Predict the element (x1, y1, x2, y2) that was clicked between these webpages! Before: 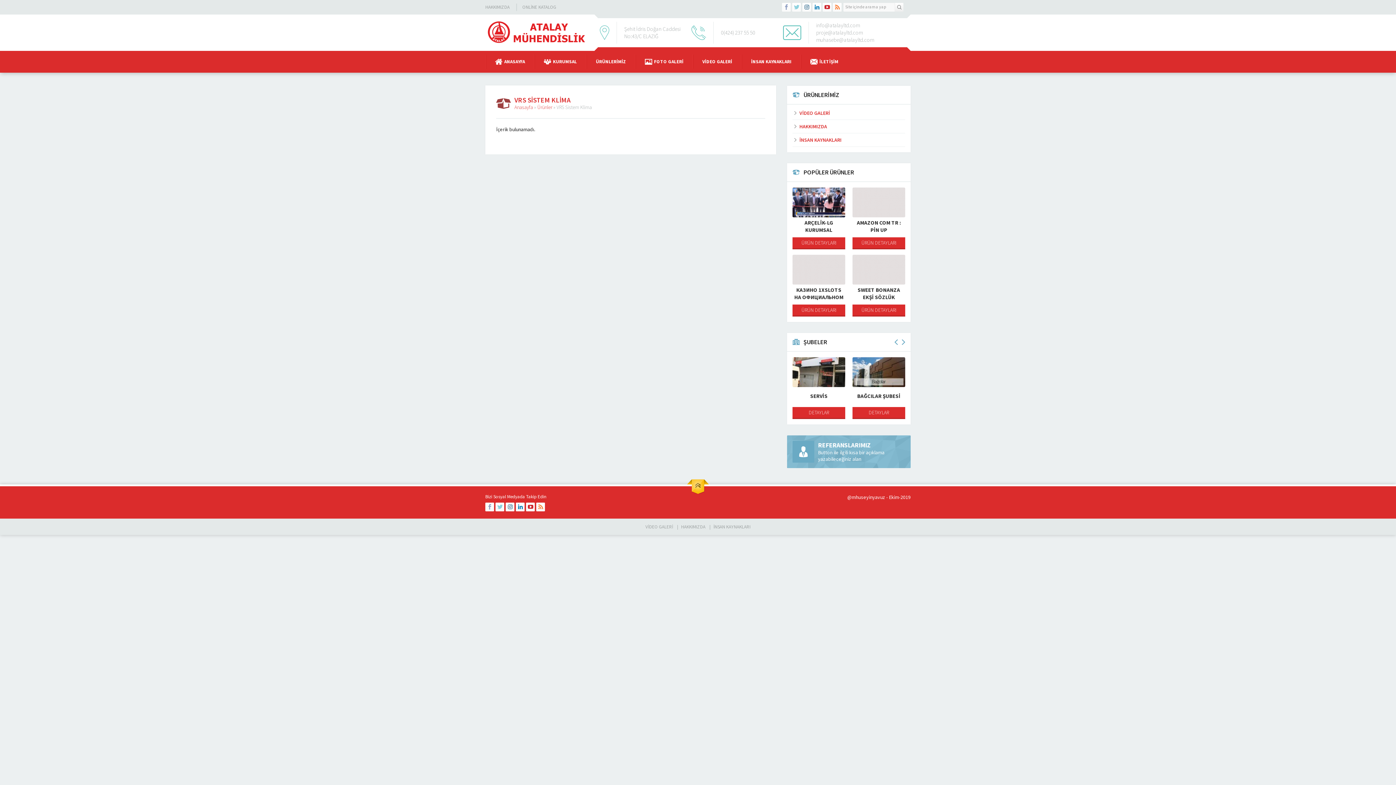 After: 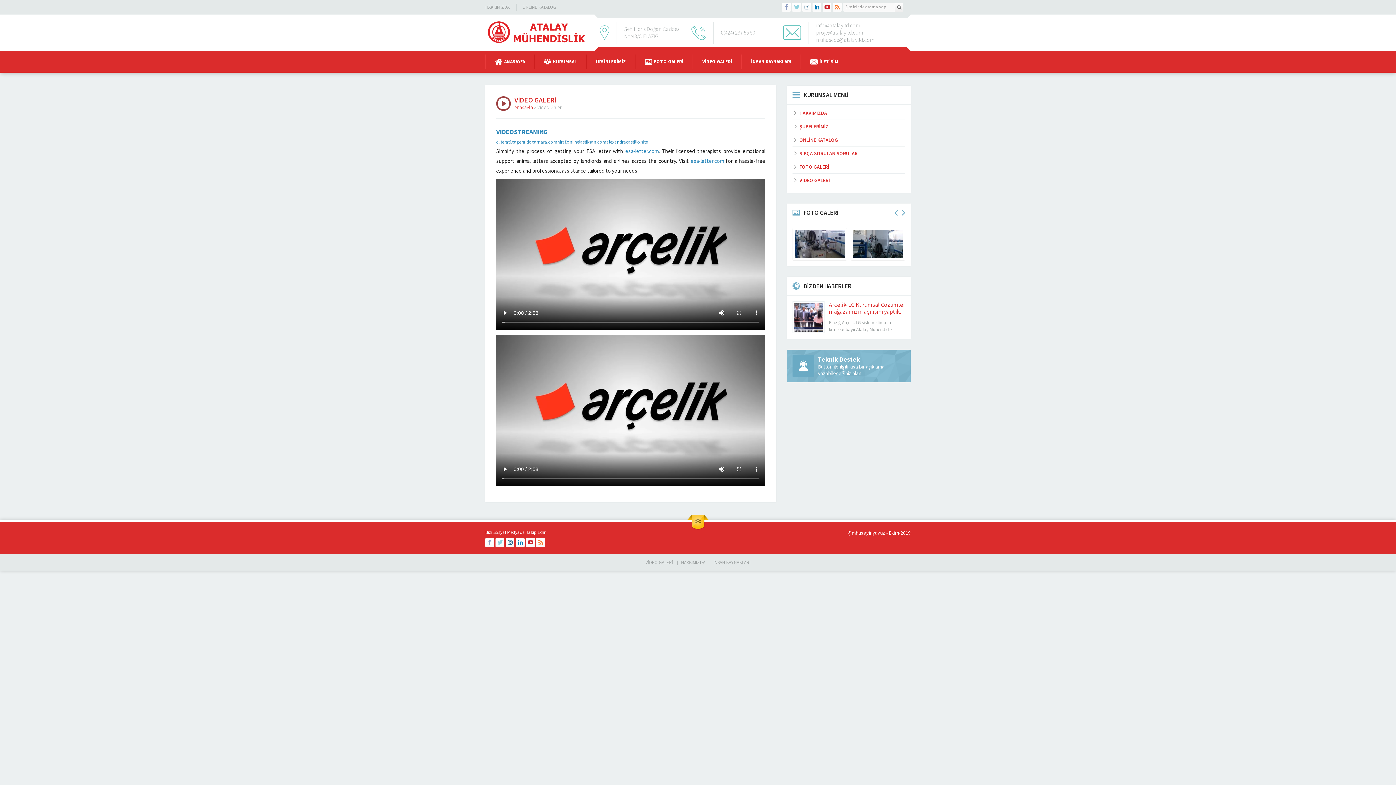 Action: bbox: (695, 54, 739, 69) label: VİDEO GALERİ